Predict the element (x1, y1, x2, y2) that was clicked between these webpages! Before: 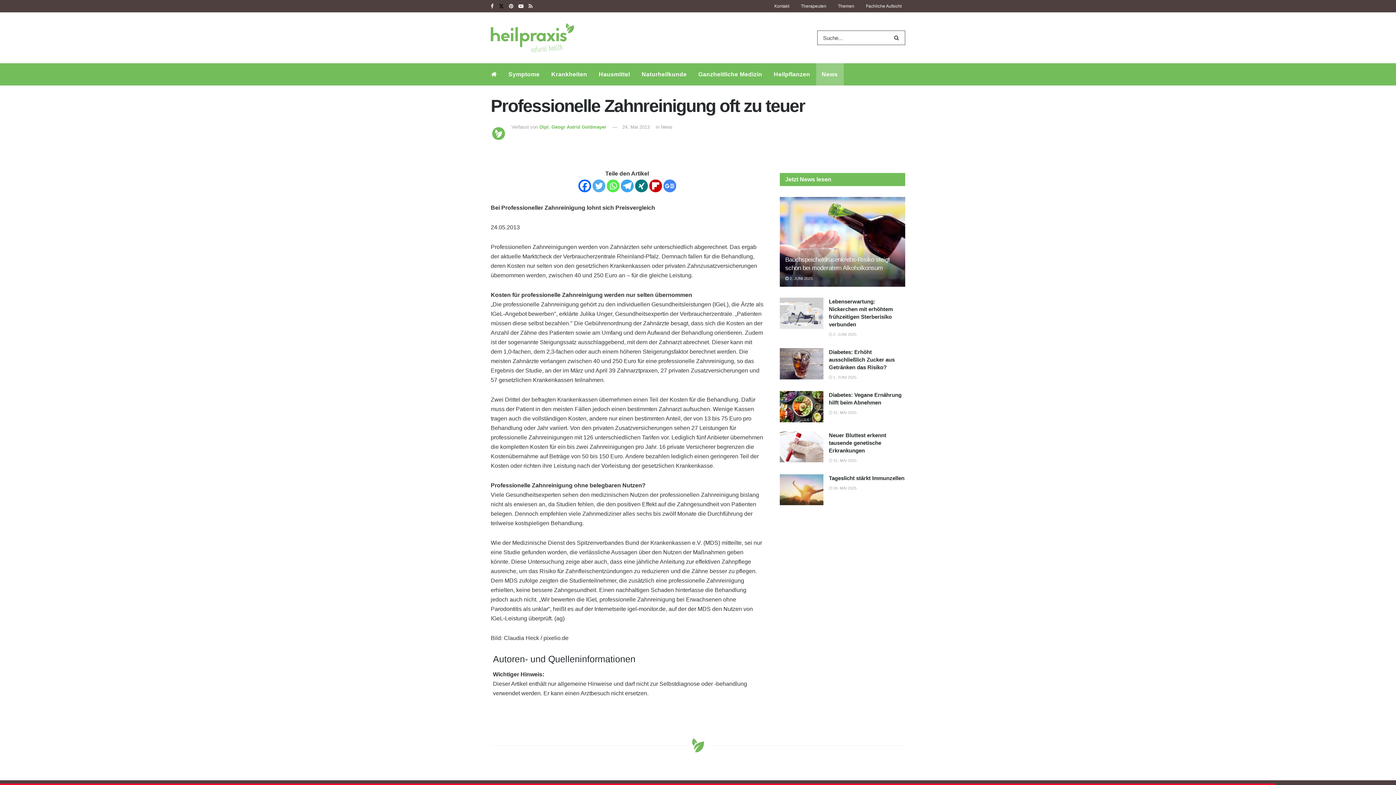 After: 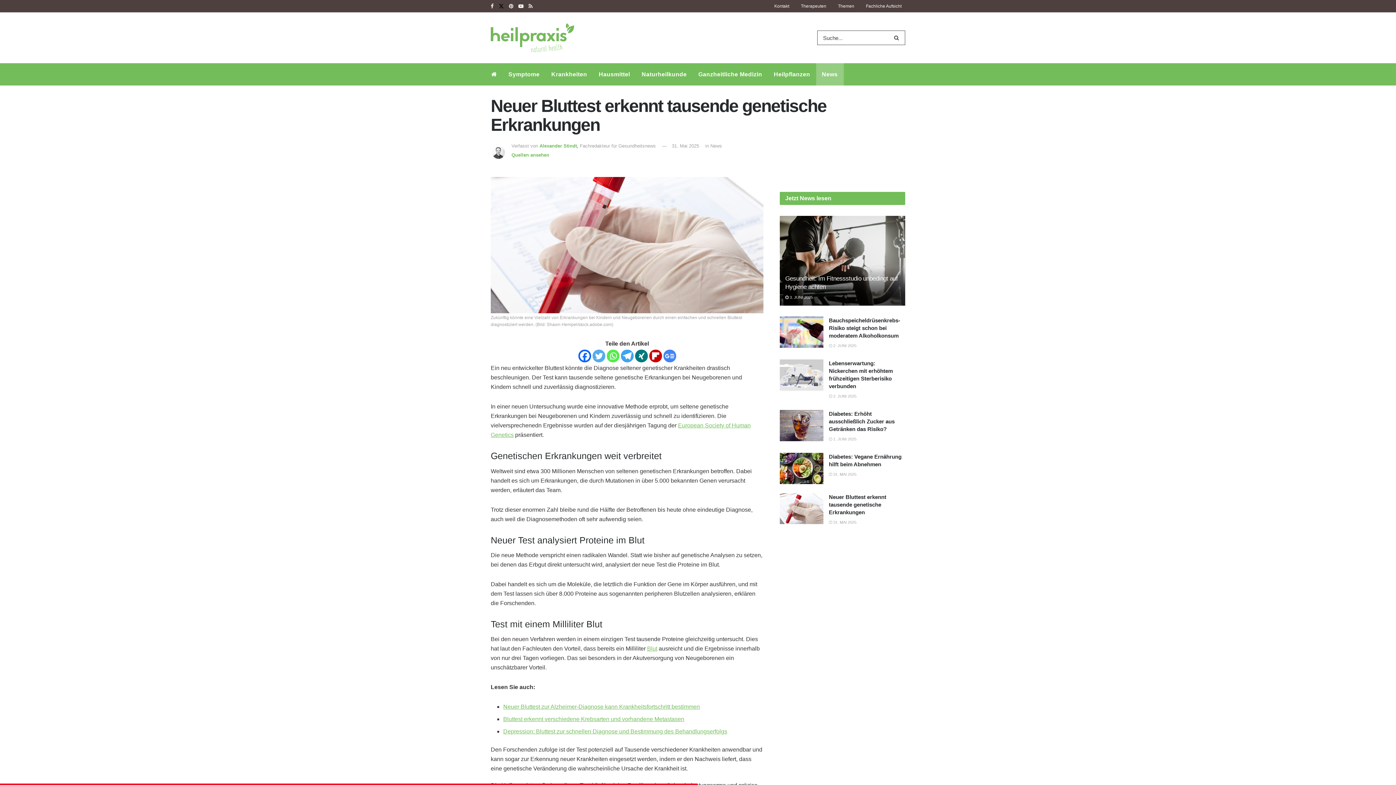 Action: bbox: (780, 431, 823, 462) label: Read article: Neuer Bluttest erkennt tausende genetische Erkrankungen